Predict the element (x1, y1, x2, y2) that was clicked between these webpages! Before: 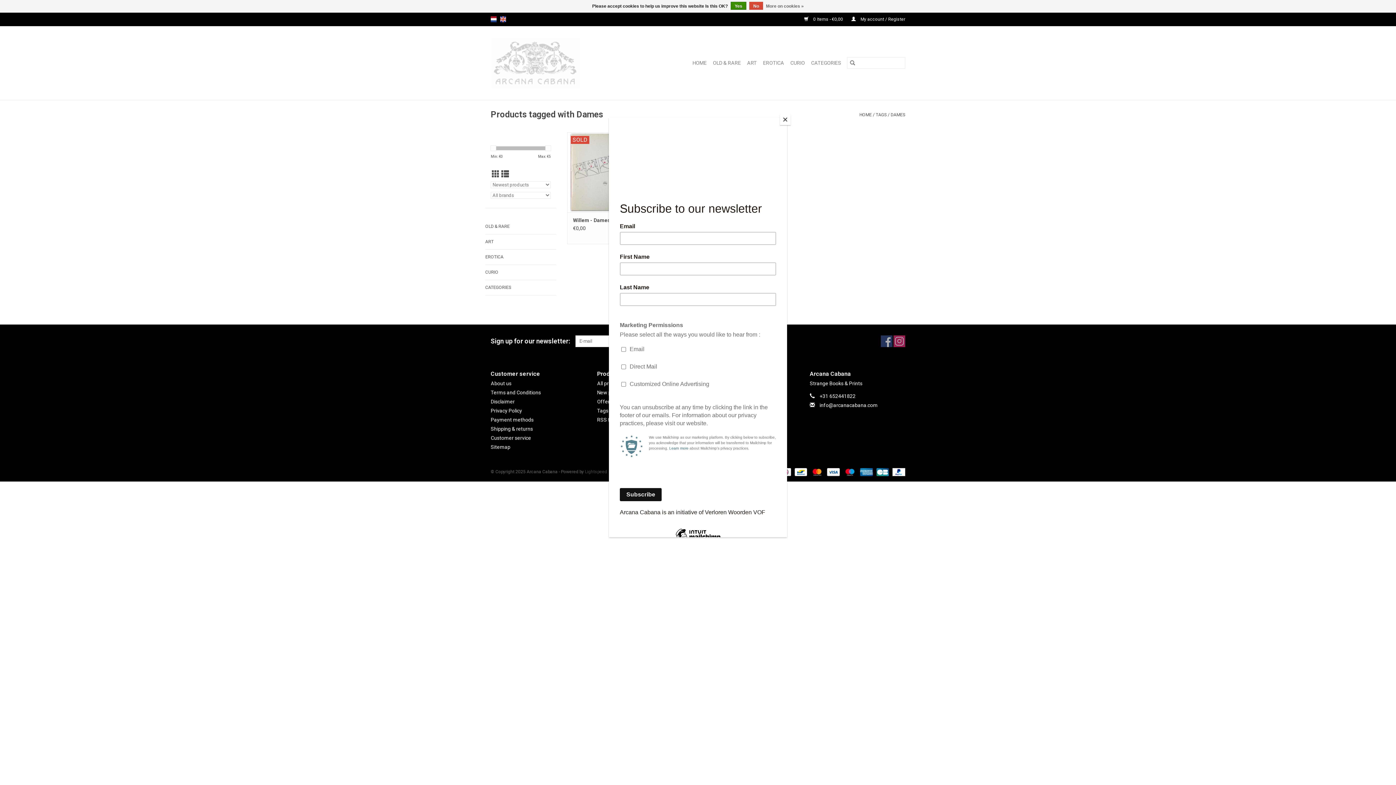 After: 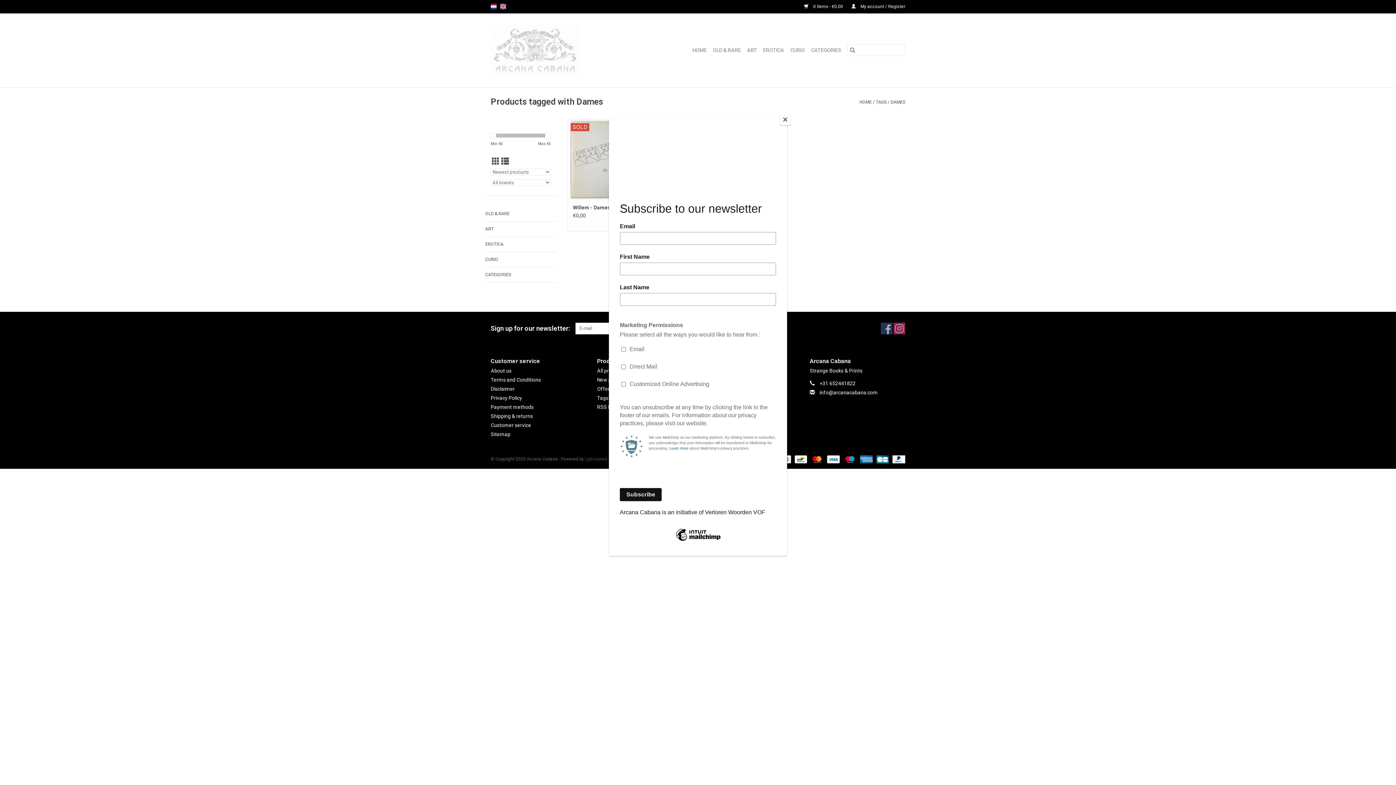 Action: label: No bbox: (749, 1, 763, 9)